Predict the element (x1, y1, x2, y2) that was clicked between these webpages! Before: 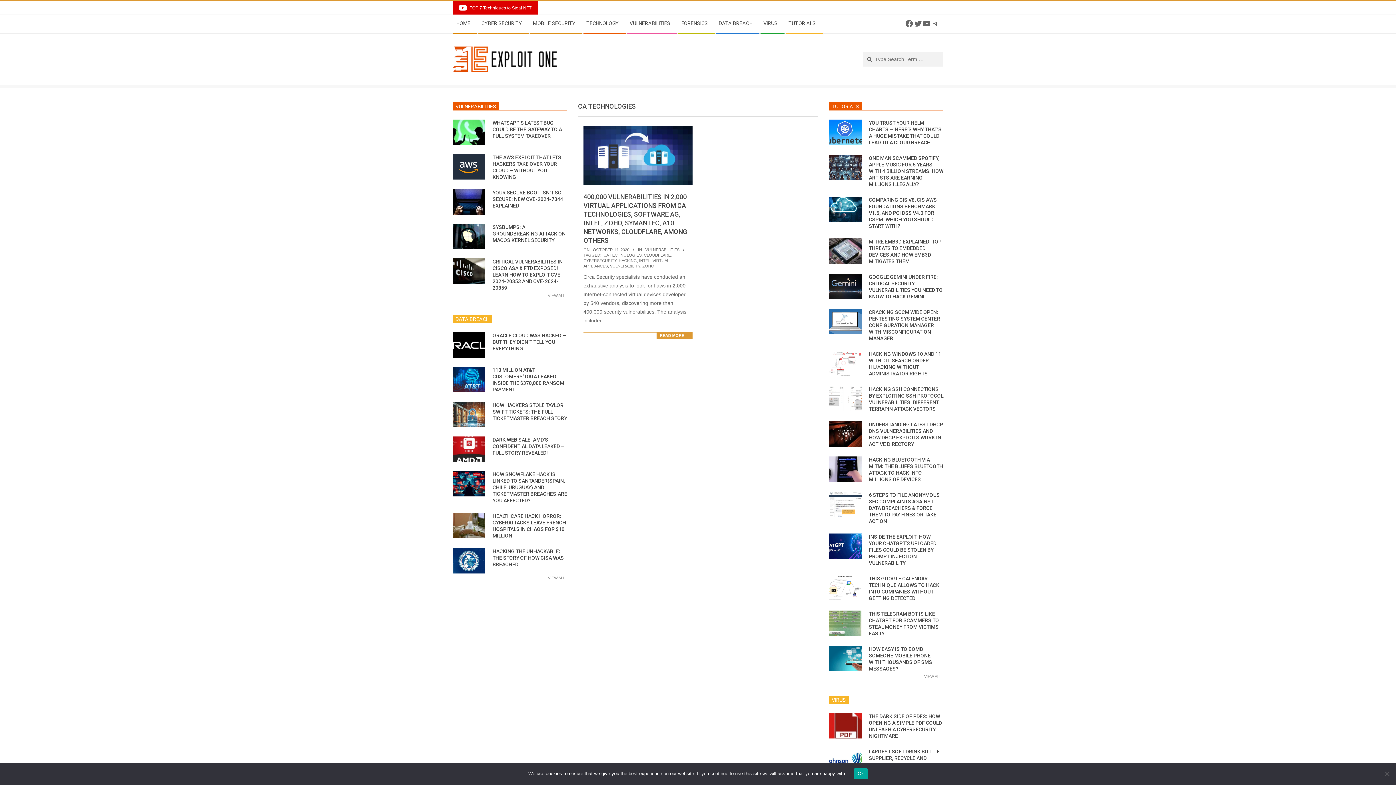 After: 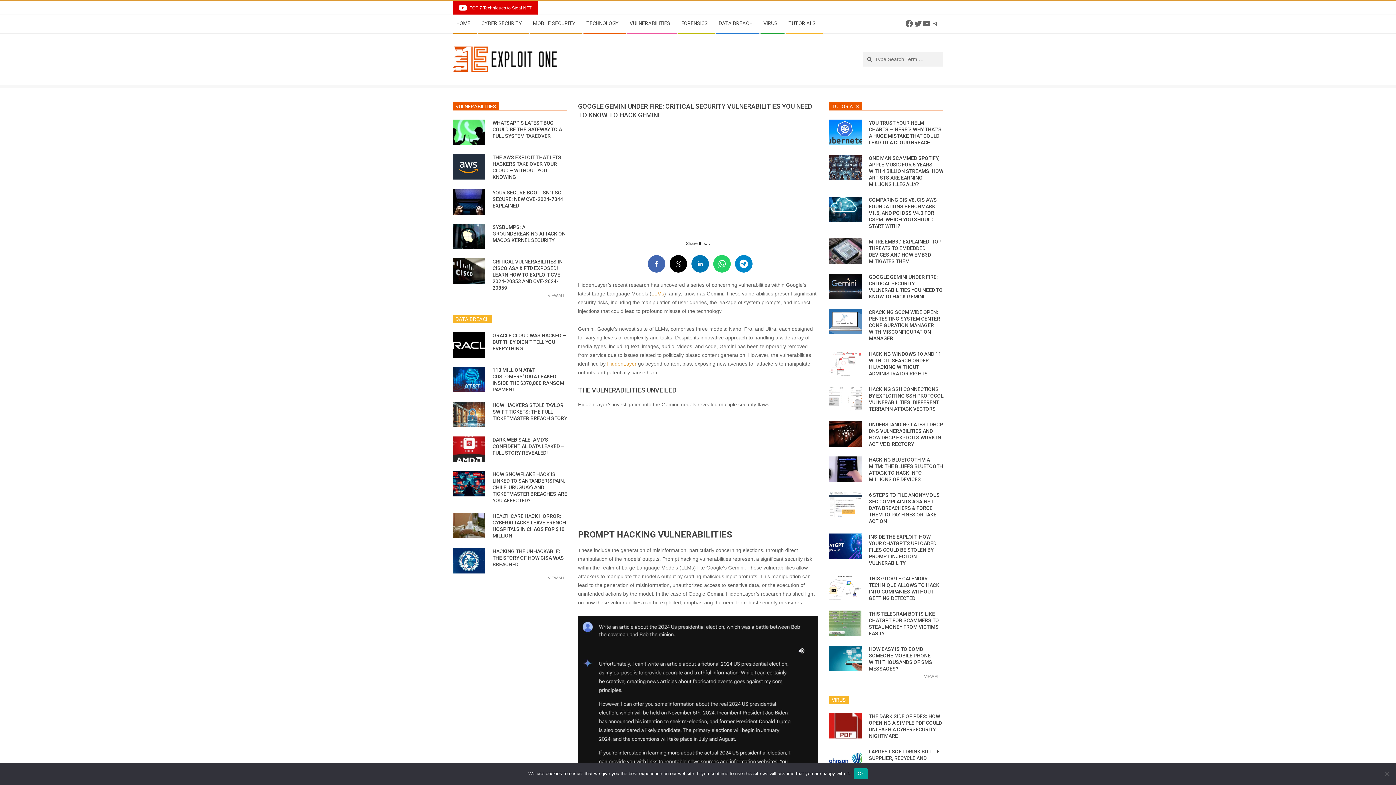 Action: bbox: (829, 273, 861, 292)